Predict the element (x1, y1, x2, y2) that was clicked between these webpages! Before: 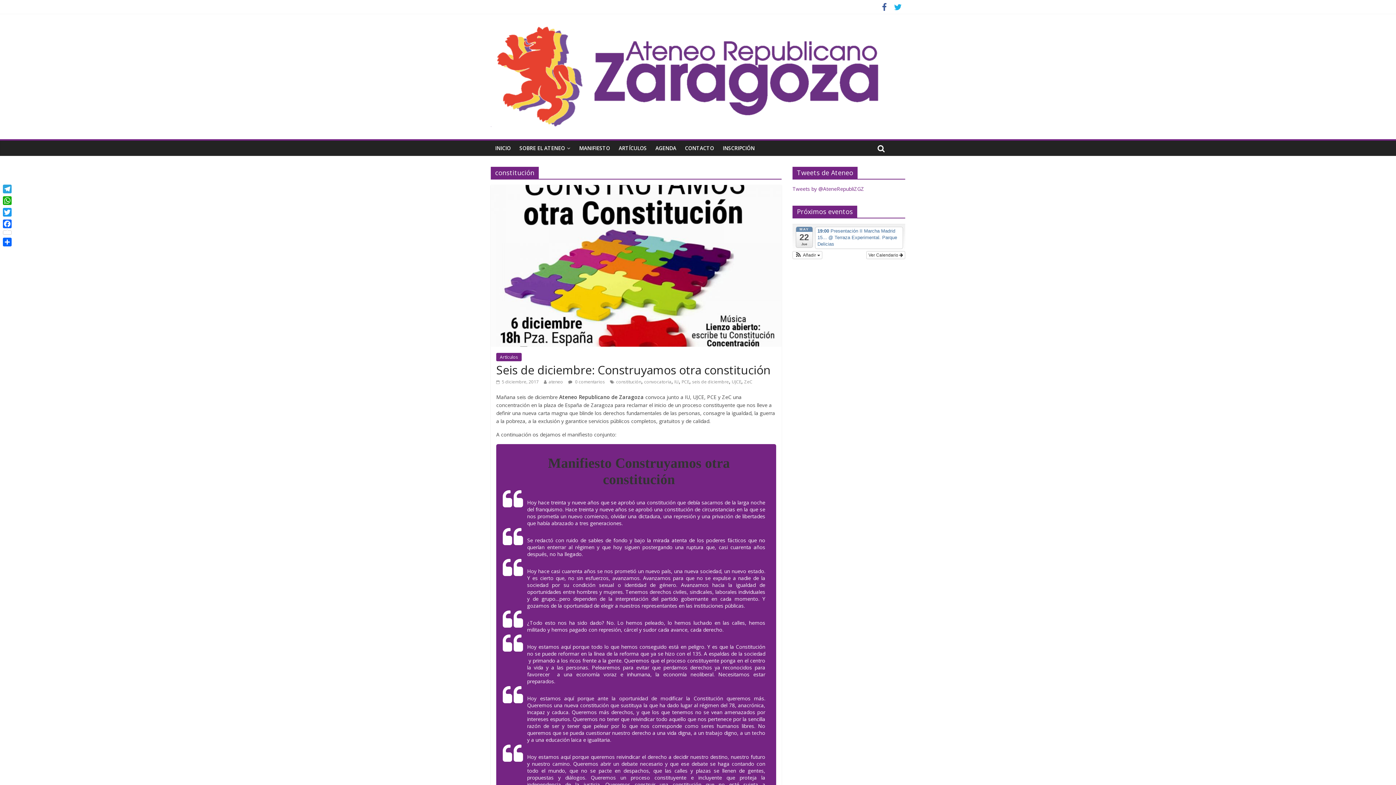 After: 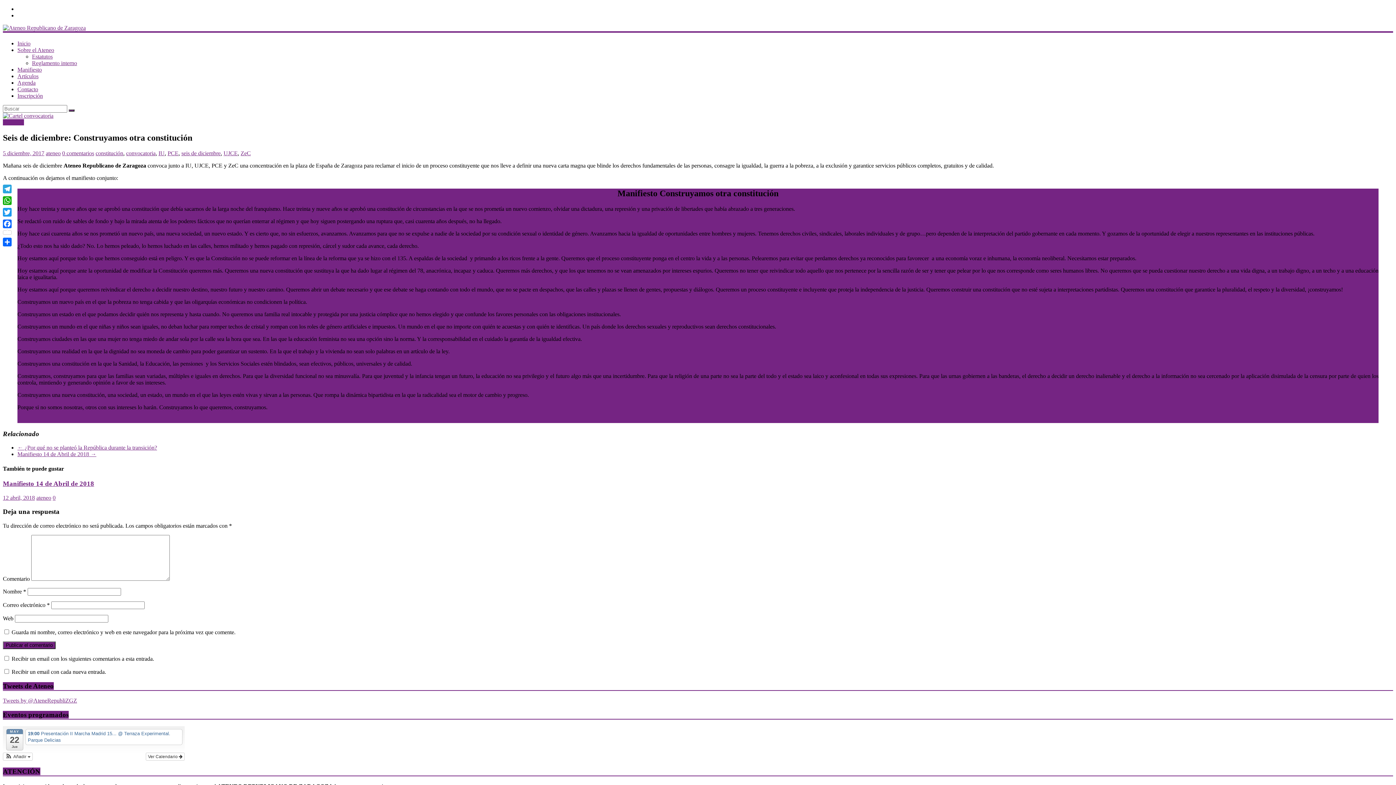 Action: label:  5 diciembre, 2017 bbox: (496, 378, 538, 385)